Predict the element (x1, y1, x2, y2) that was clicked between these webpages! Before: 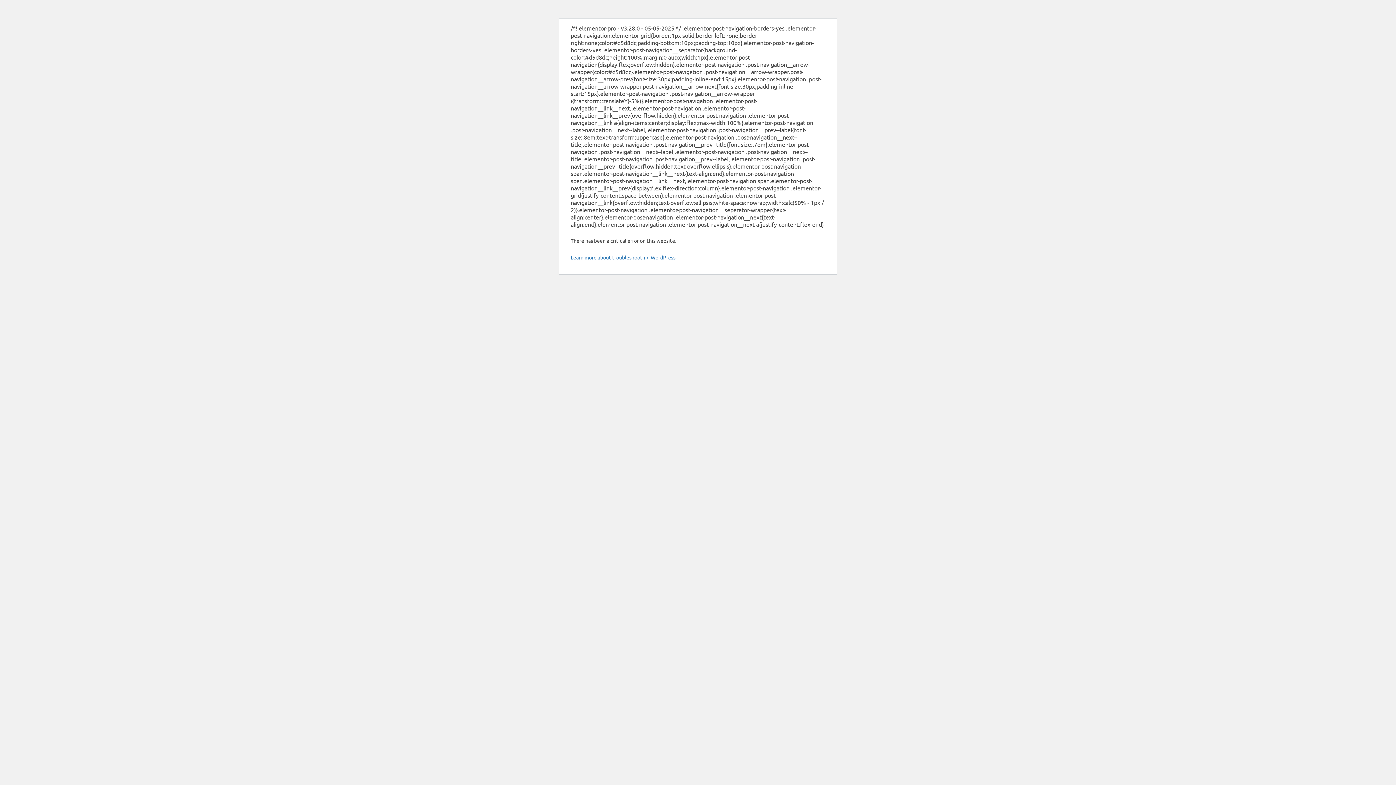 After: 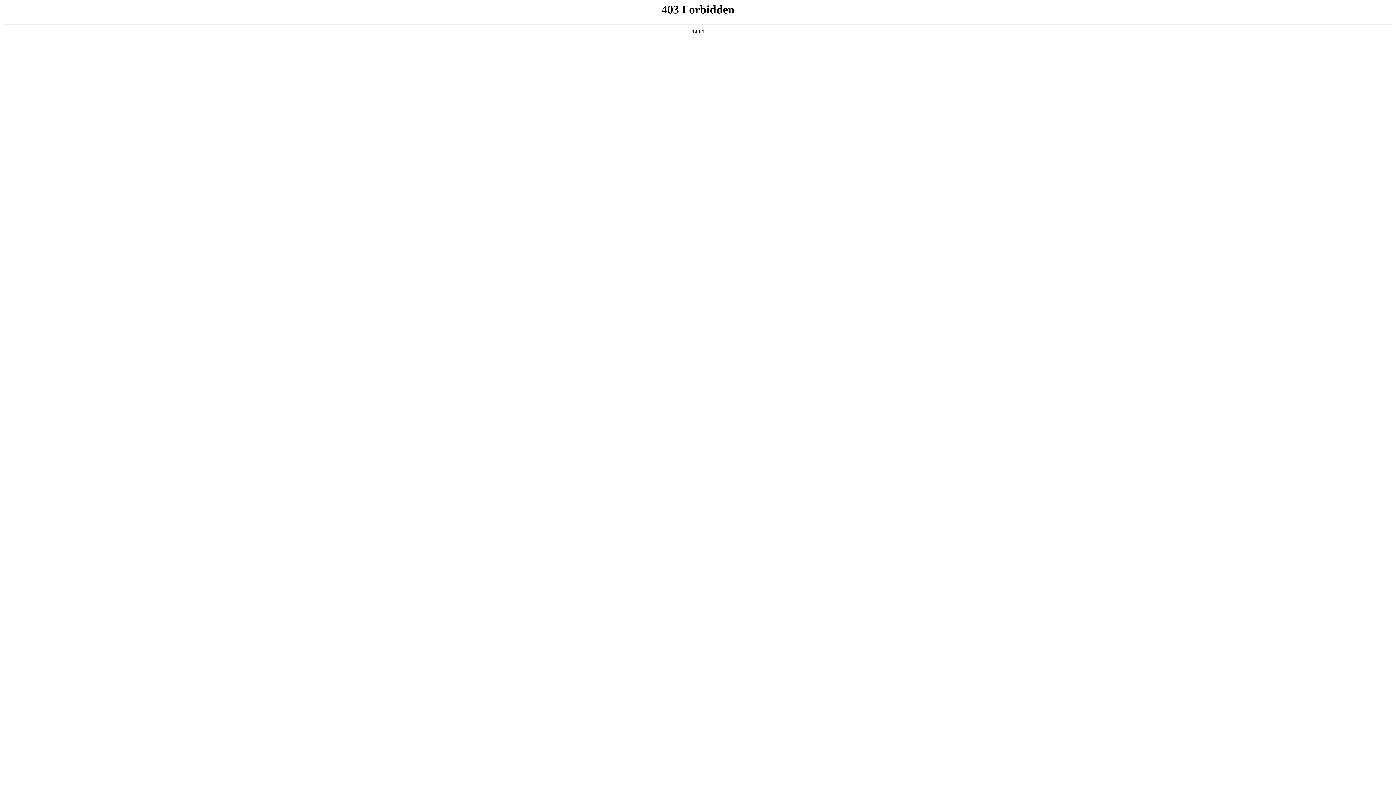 Action: label: Learn more about troubleshooting WordPress. bbox: (570, 254, 676, 260)